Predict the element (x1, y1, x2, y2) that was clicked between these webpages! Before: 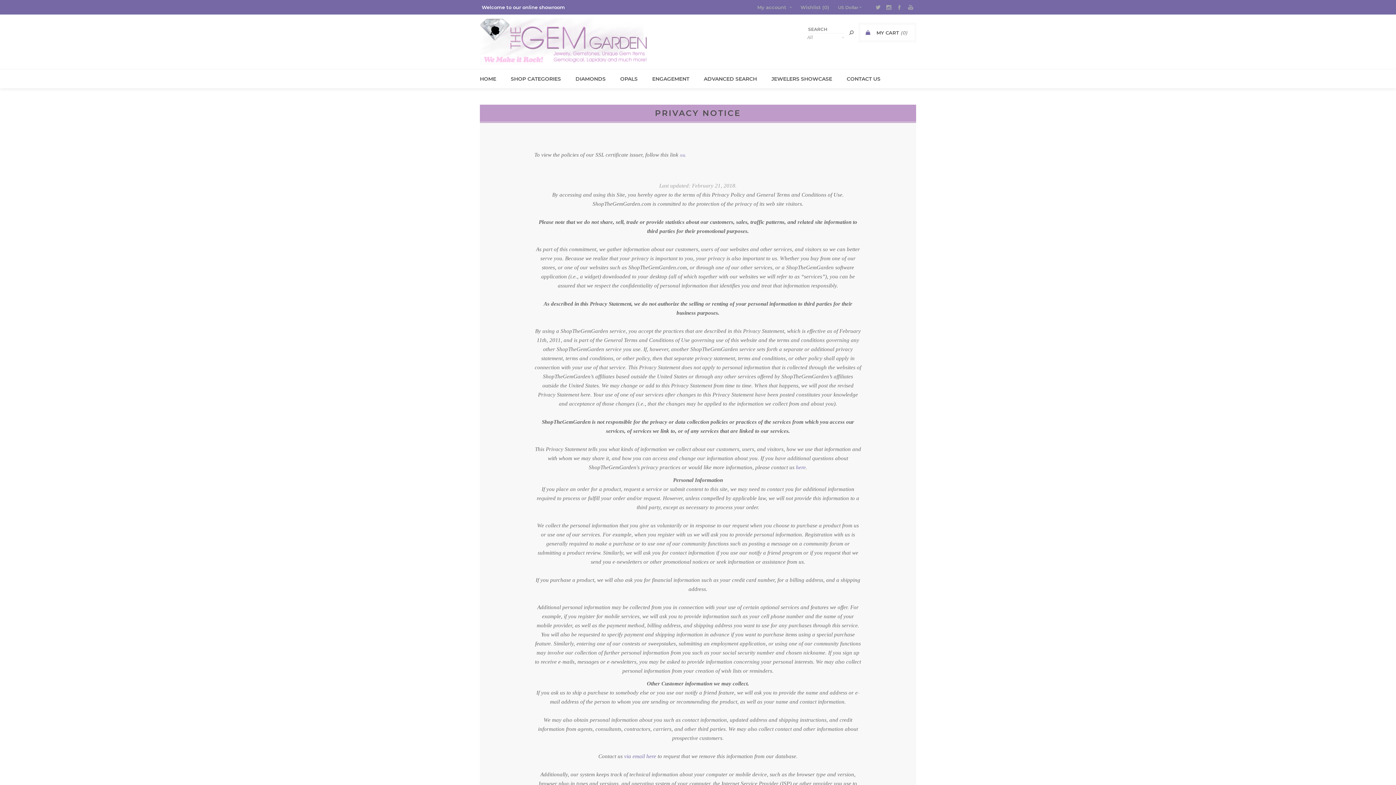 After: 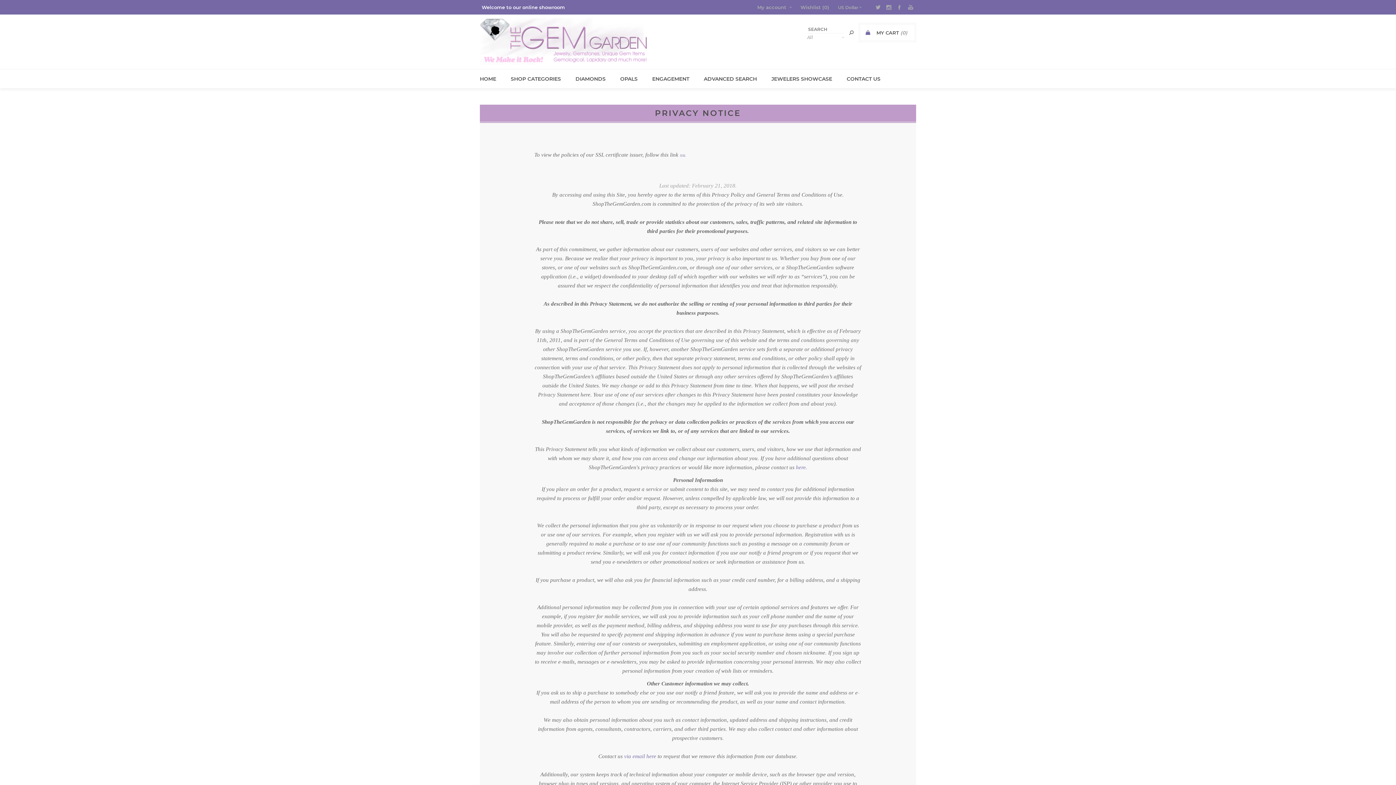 Action: bbox: (796, 464, 806, 470) label: here